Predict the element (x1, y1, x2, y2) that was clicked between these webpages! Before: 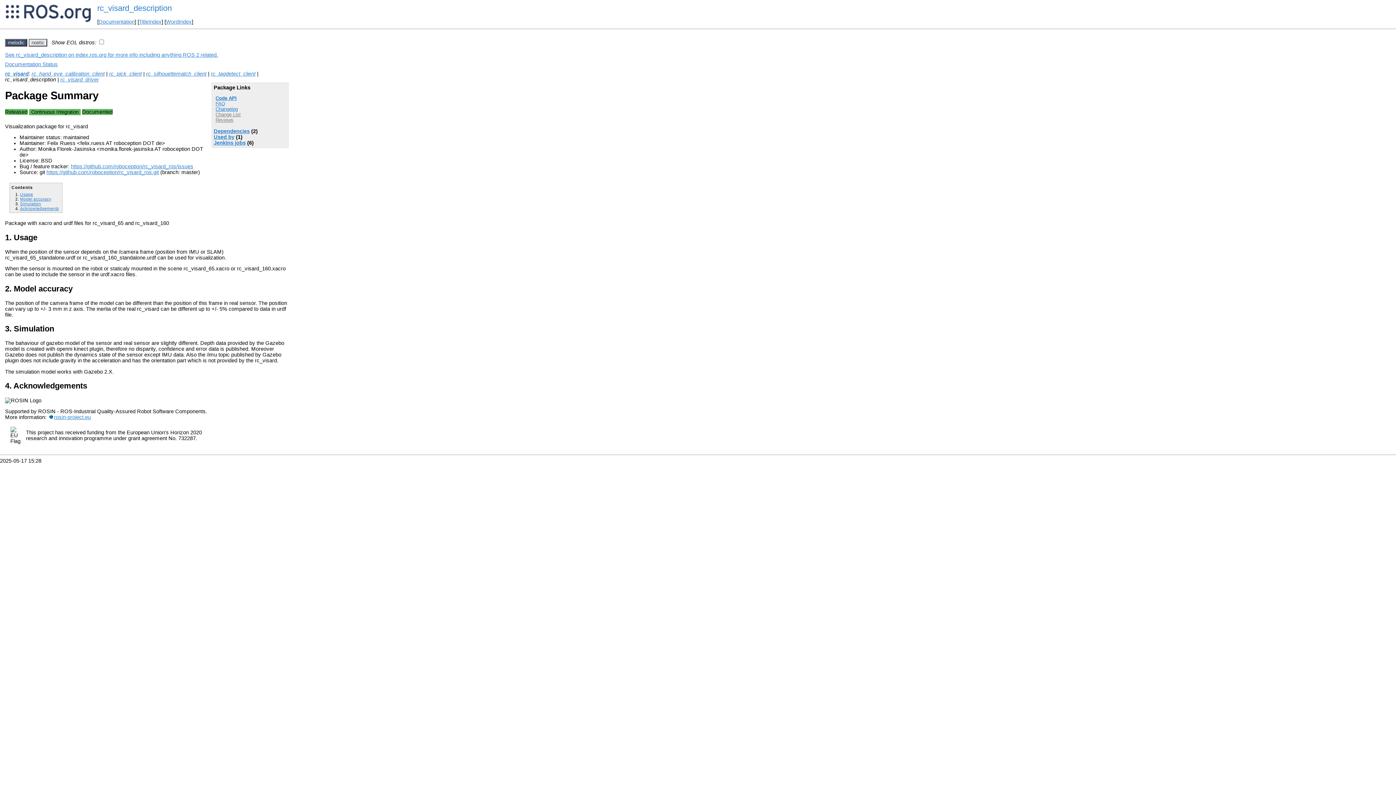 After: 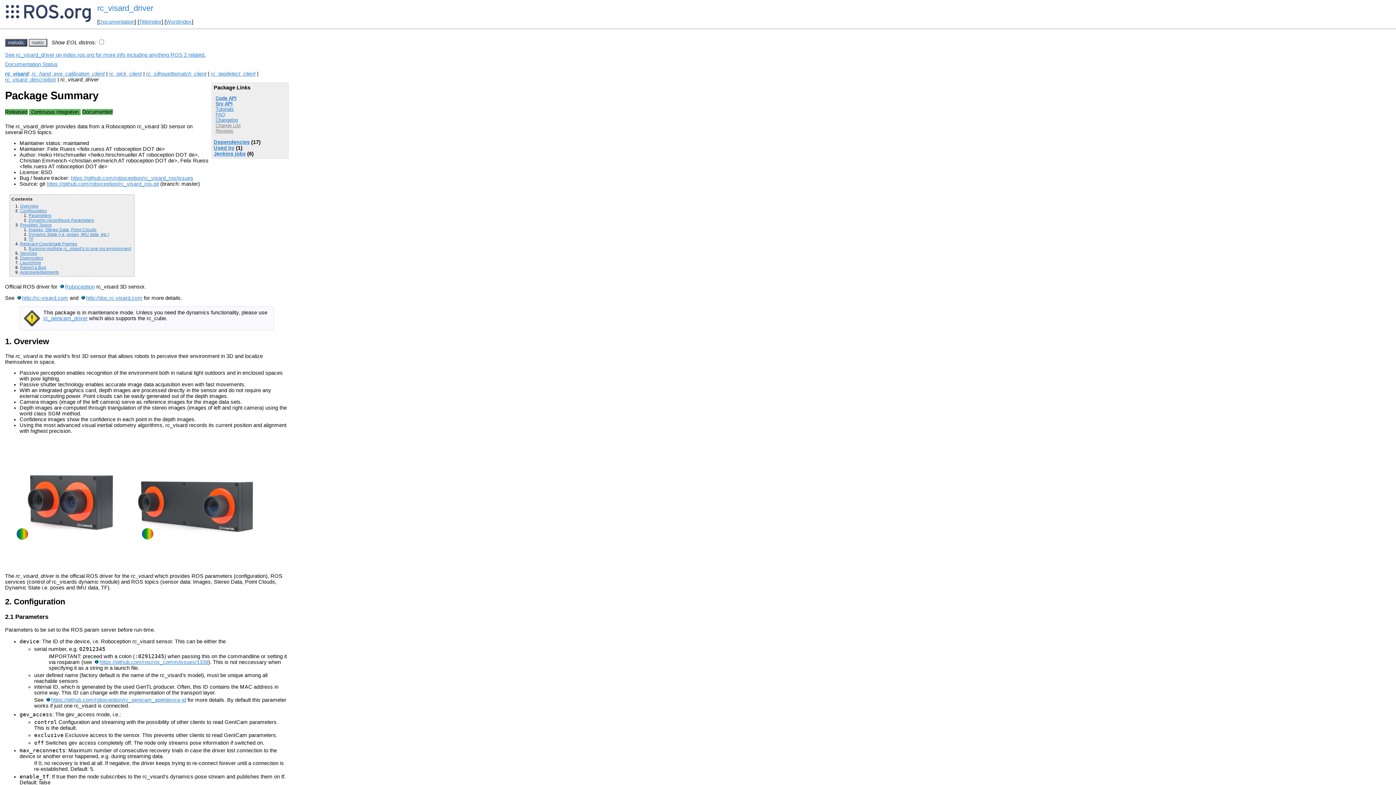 Action: label: rc_visard_driver bbox: (60, 76, 98, 82)